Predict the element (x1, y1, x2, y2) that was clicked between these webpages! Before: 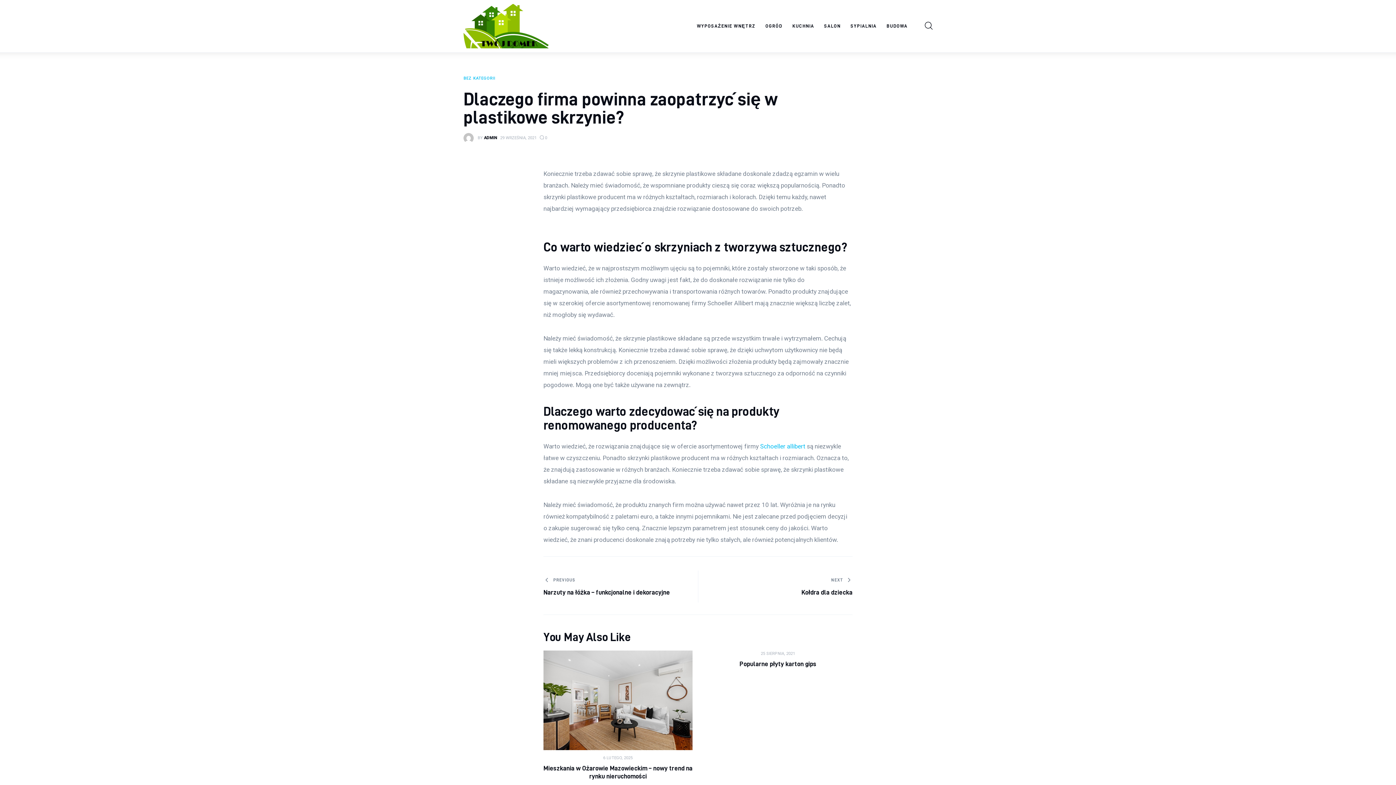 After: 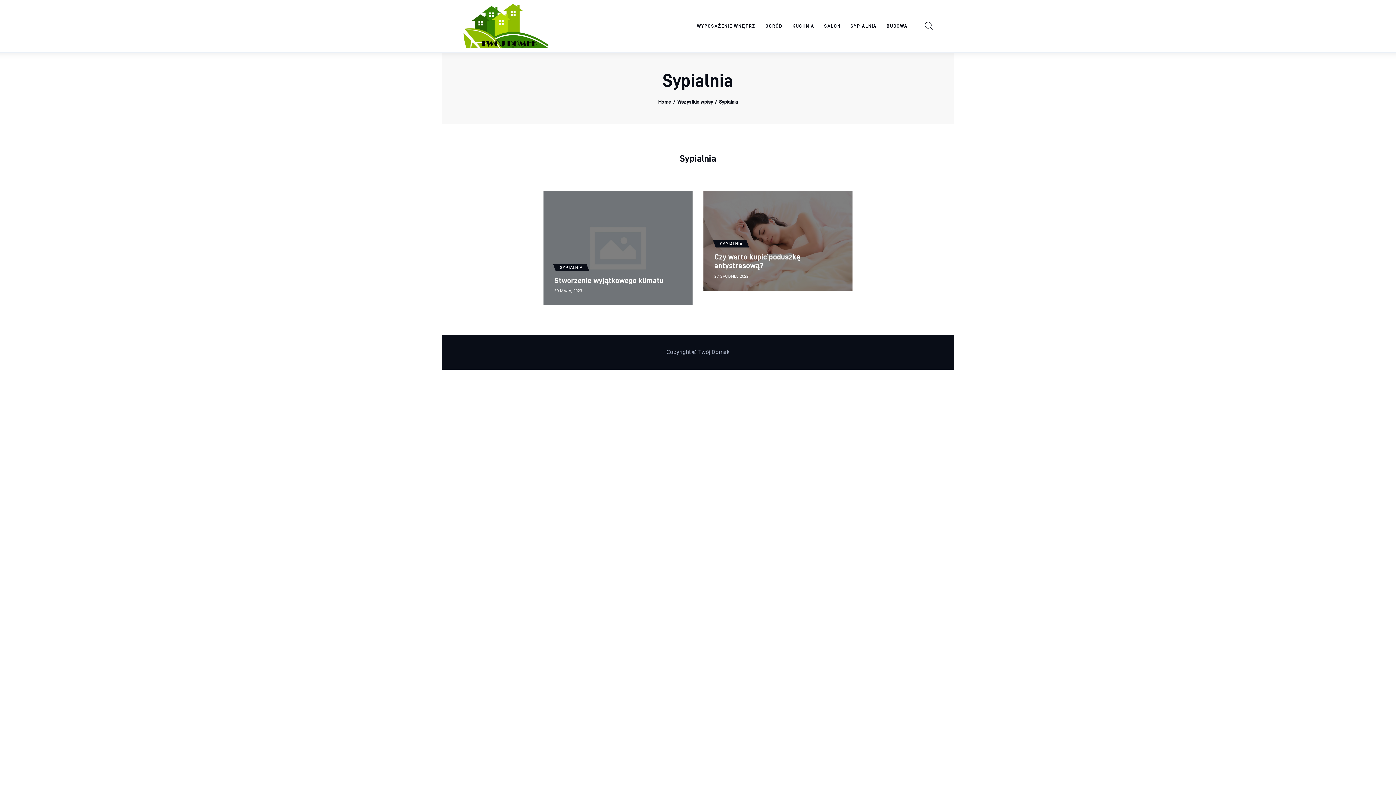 Action: label: SYPIALNIA bbox: (845, 17, 881, 34)